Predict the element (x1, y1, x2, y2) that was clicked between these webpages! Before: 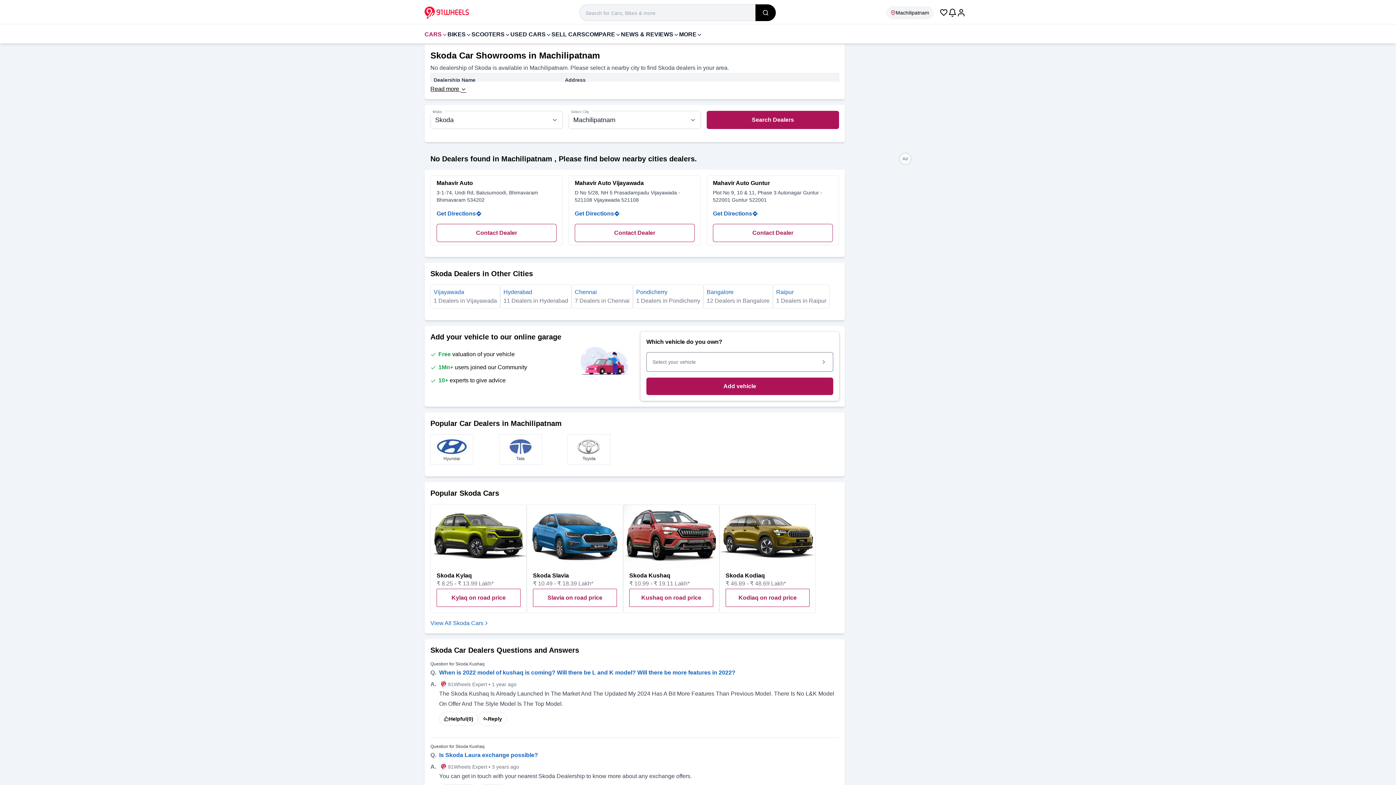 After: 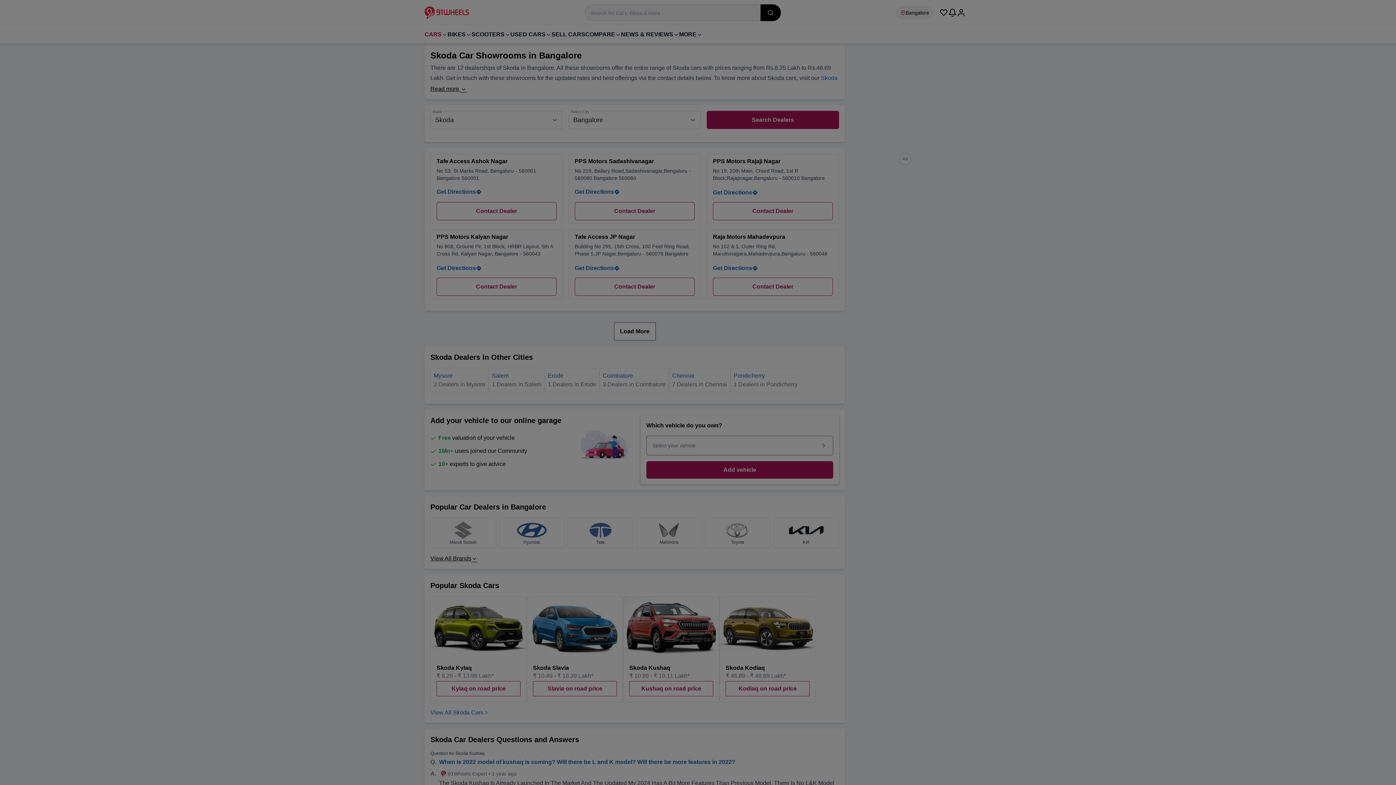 Action: bbox: (703, 284, 773, 308) label: Bangalore
12 Dealers in Bangalore